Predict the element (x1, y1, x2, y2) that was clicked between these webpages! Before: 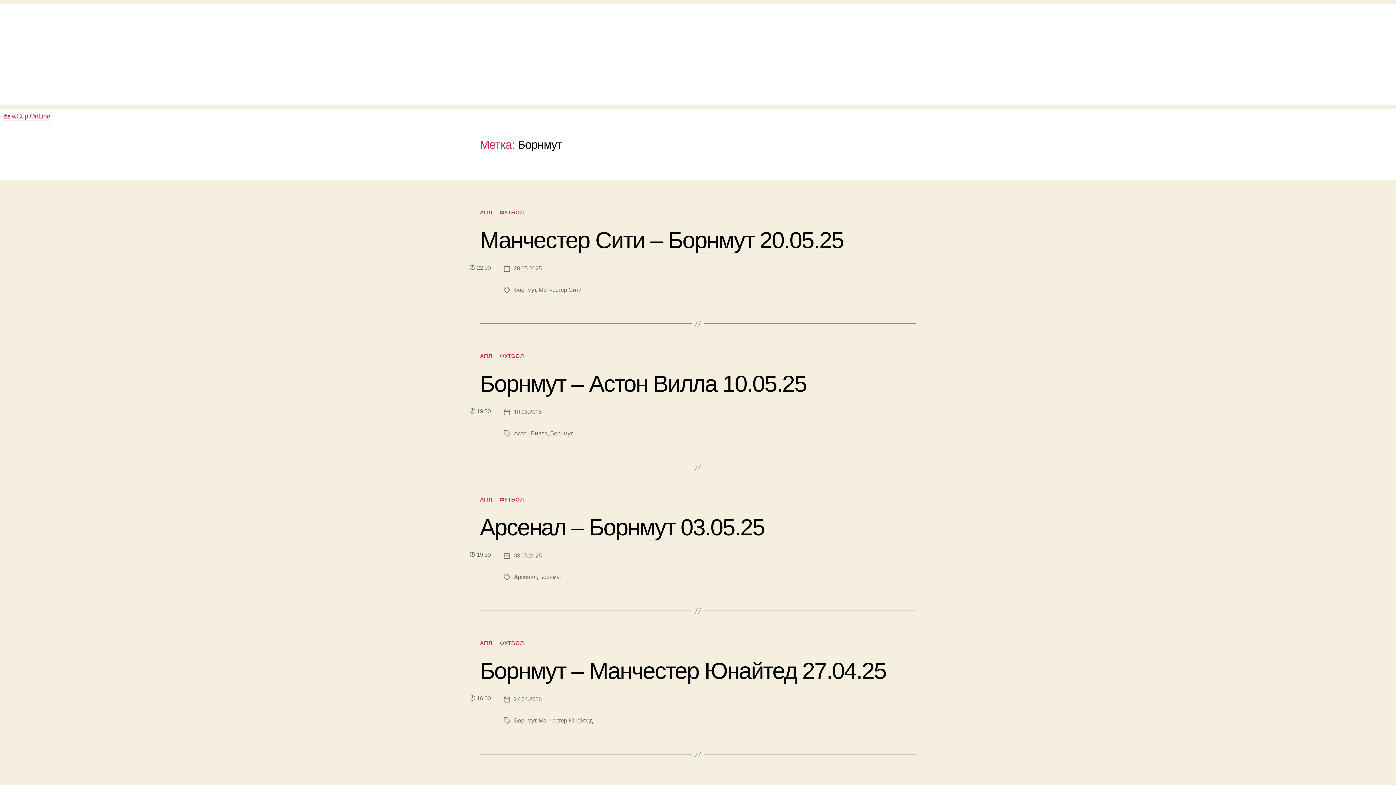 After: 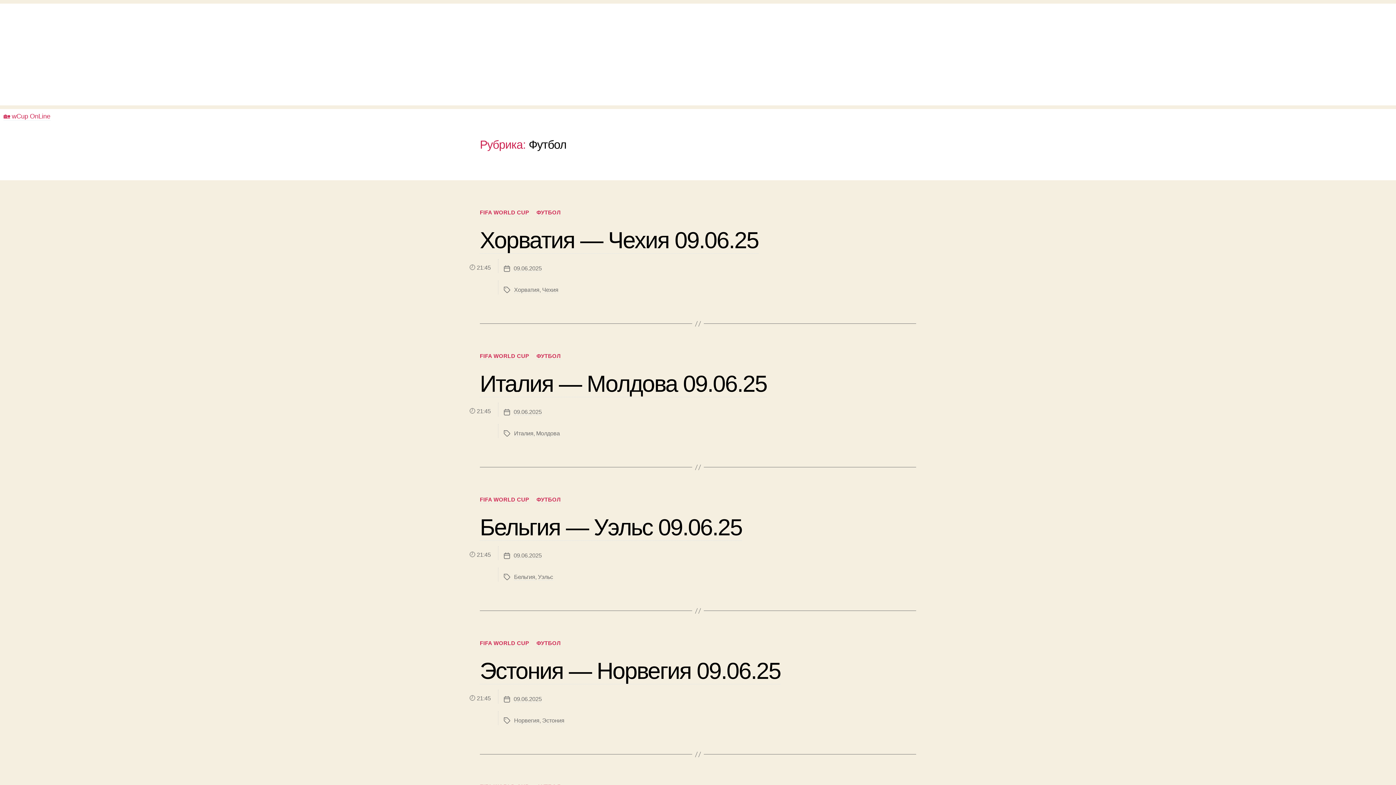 Action: label: ФУТБОЛ bbox: (499, 209, 524, 216)